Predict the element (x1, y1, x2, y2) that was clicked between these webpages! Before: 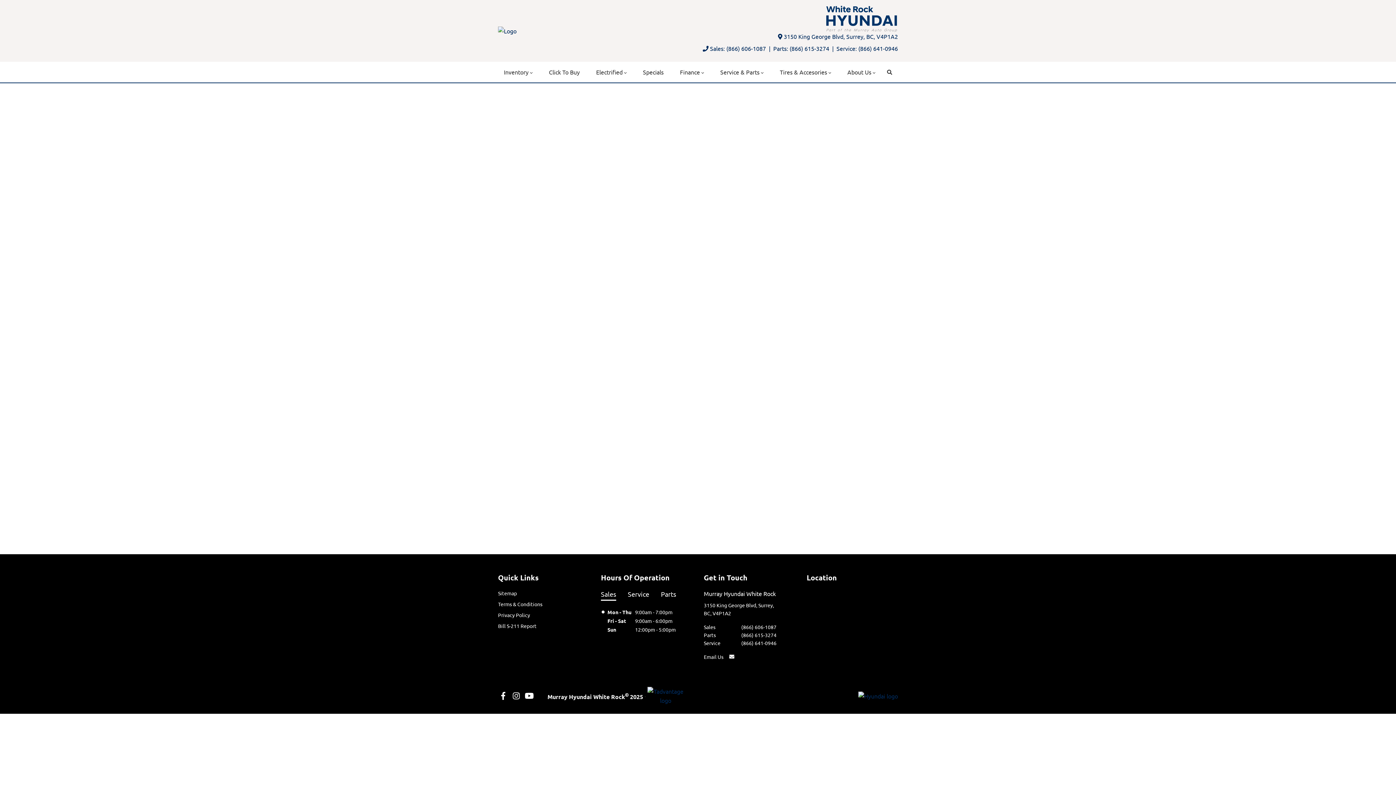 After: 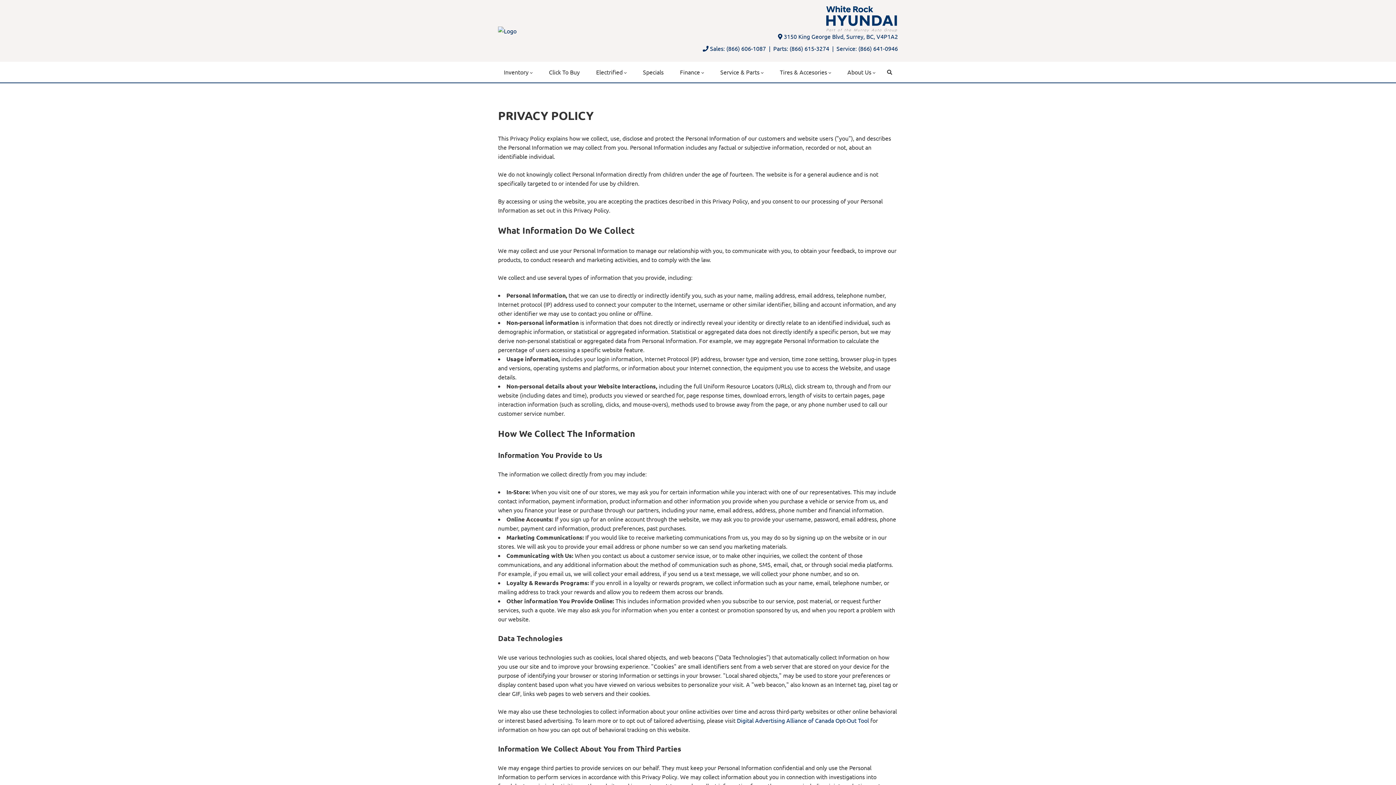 Action: label: Privacy Policy bbox: (498, 612, 530, 618)